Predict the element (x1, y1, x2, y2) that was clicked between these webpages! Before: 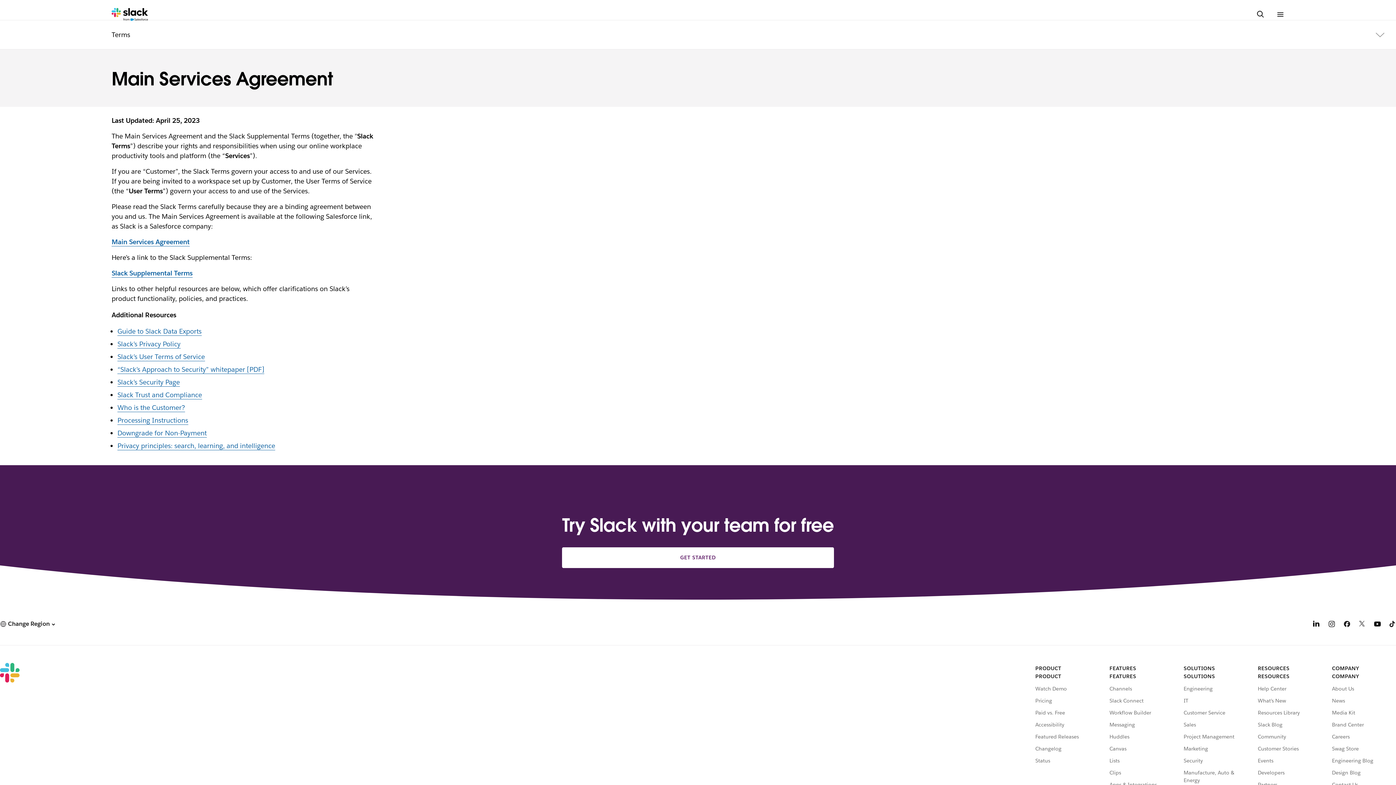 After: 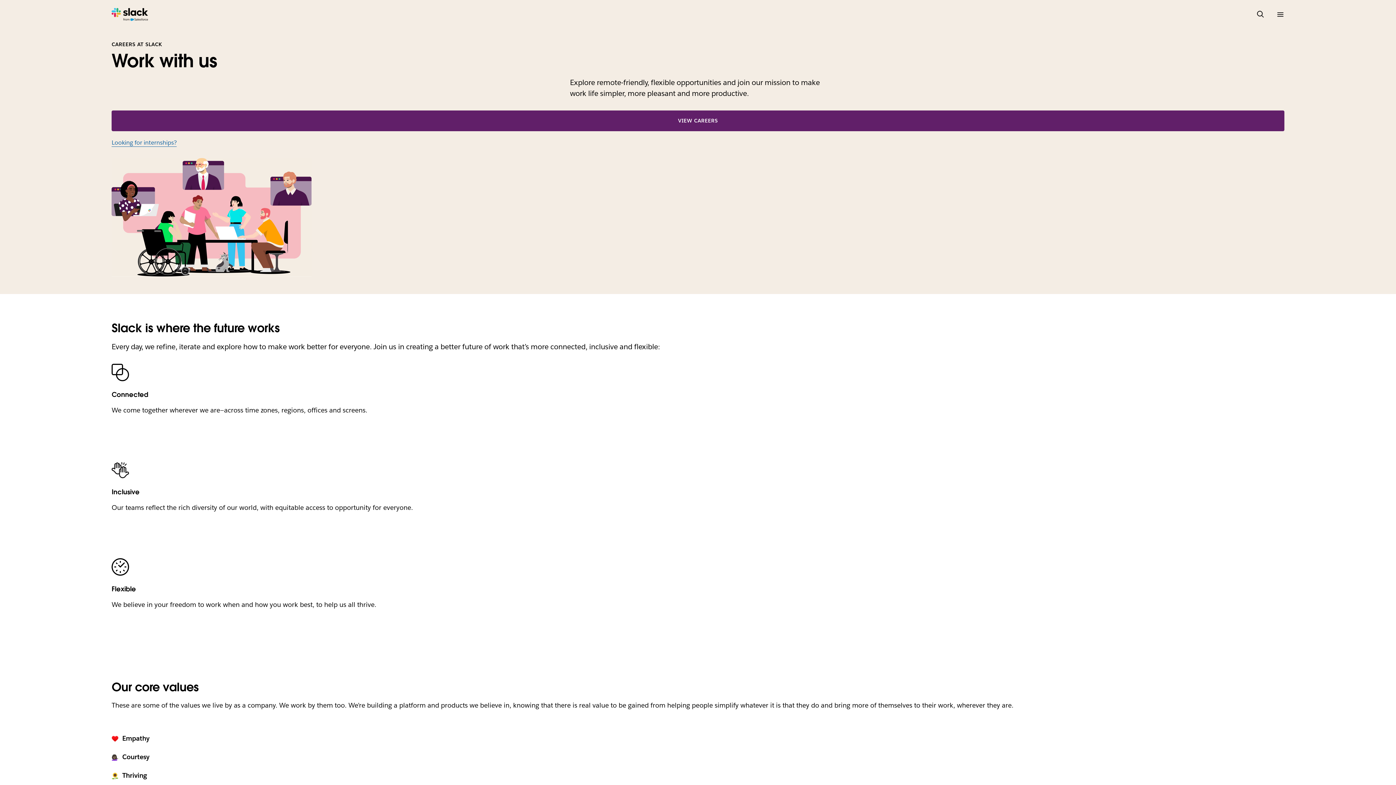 Action: bbox: (1332, 733, 1396, 741) label: Careers